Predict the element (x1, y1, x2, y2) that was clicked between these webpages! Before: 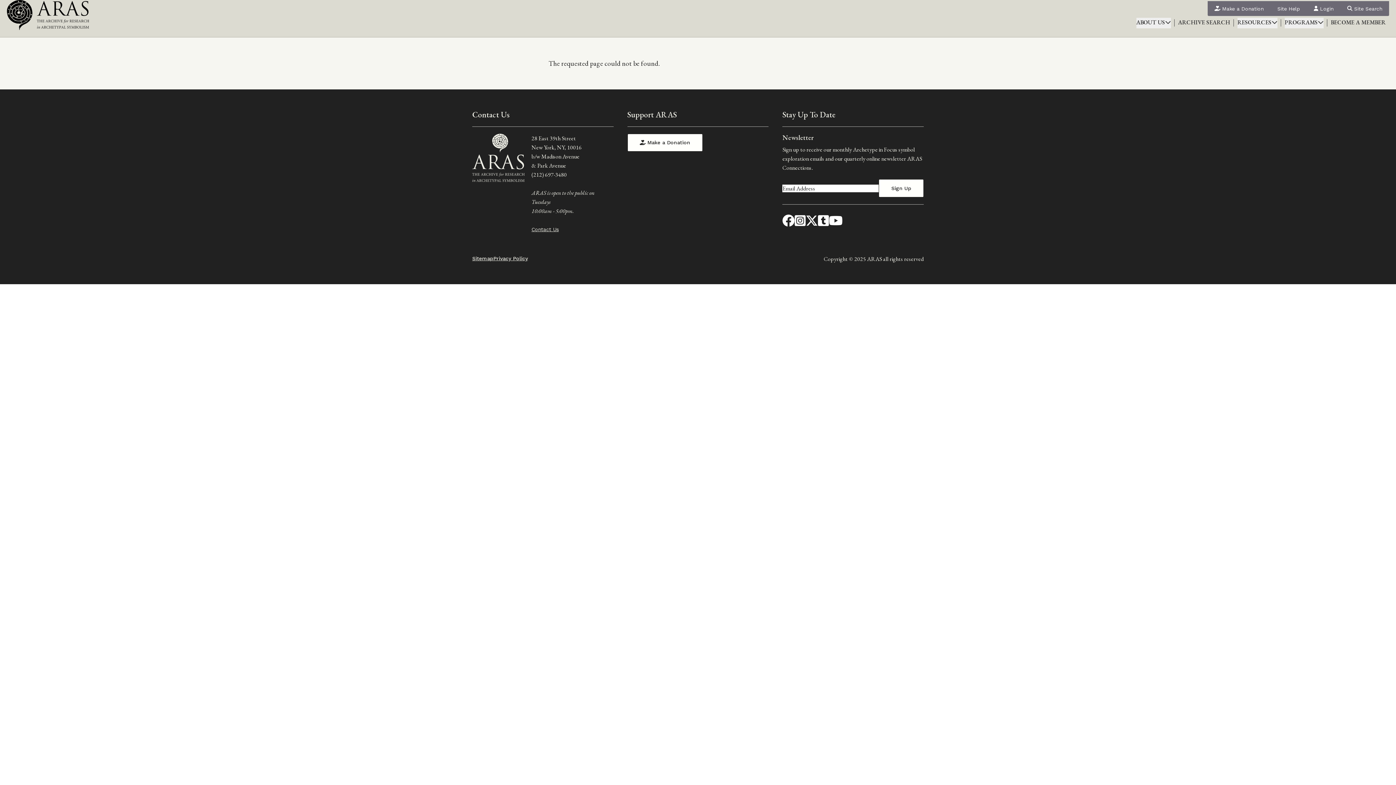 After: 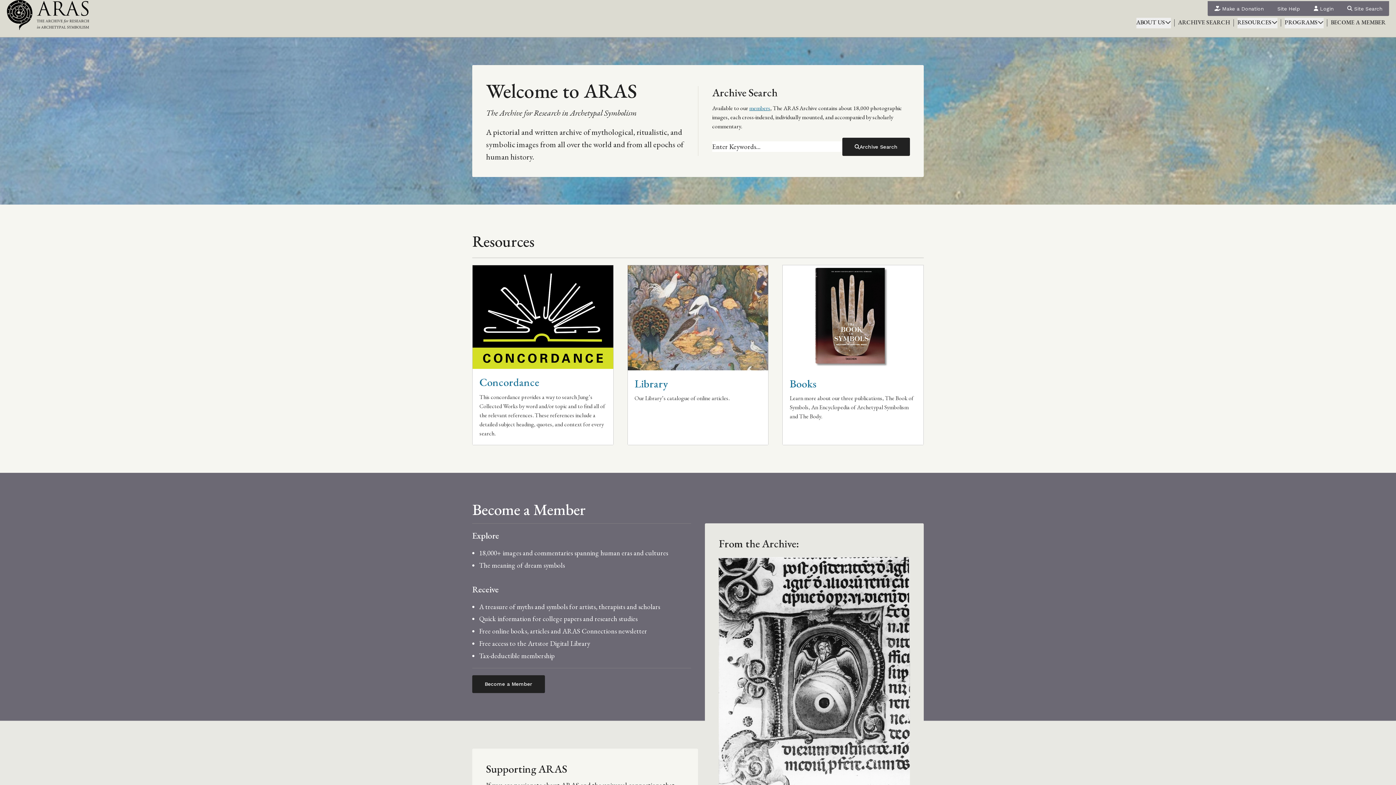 Action: bbox: (472, 254, 493, 262) label: Sitemap